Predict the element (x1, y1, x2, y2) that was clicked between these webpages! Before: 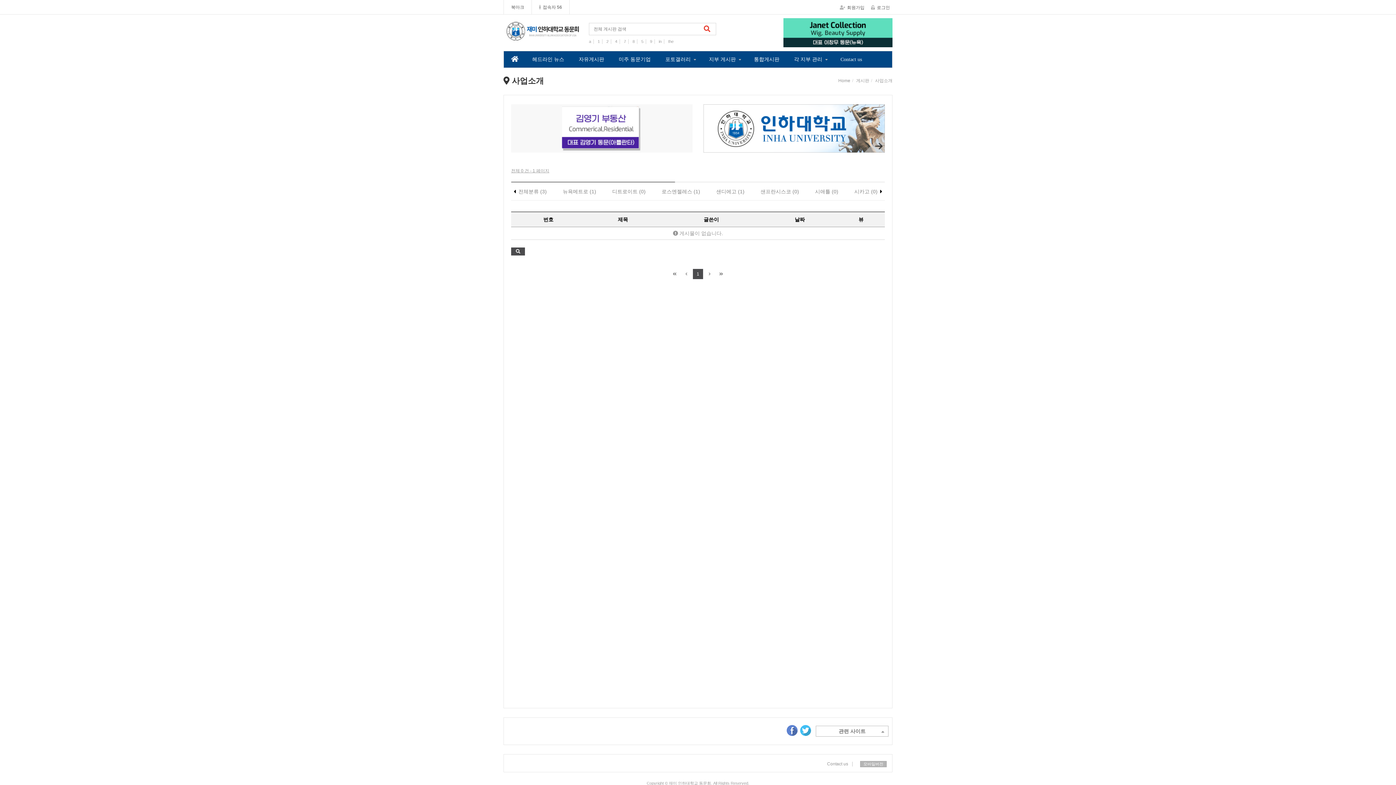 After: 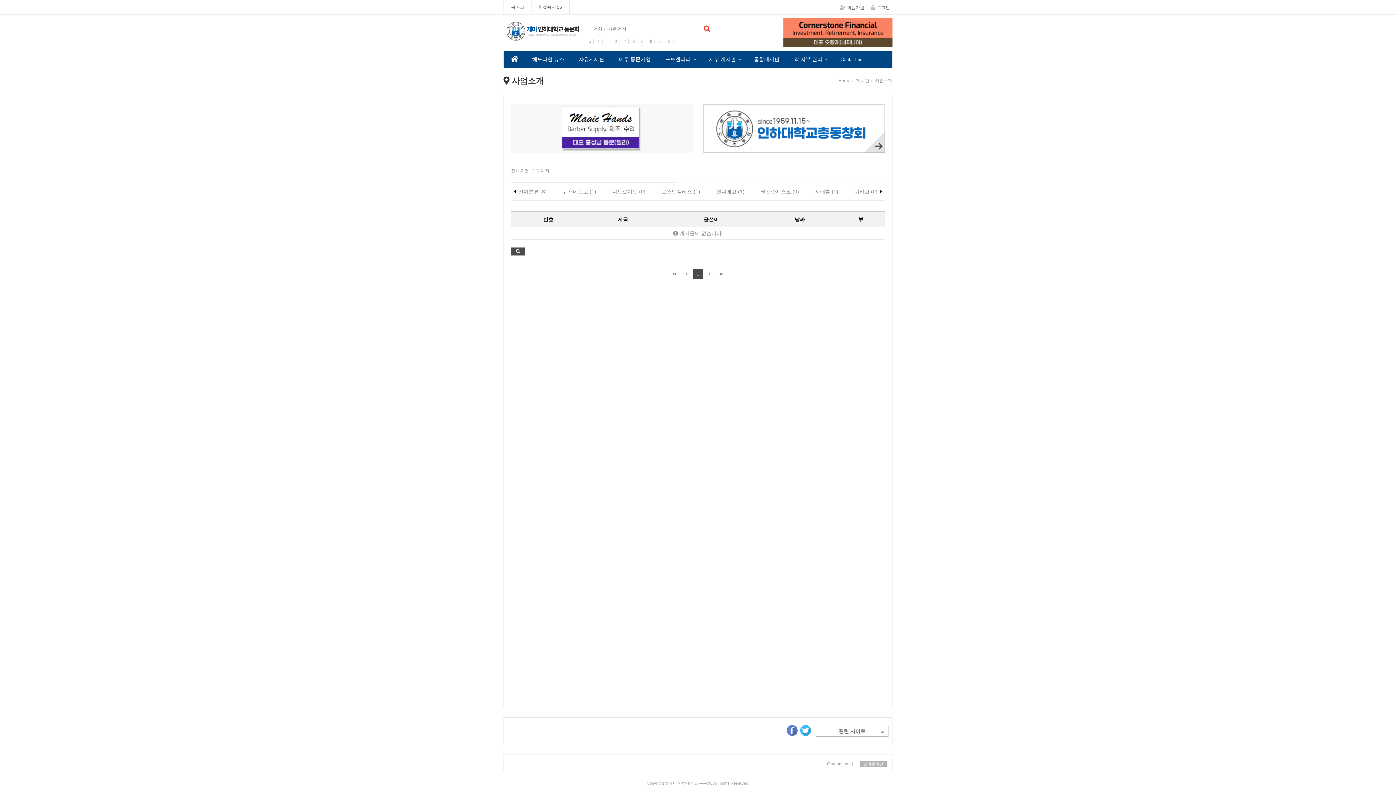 Action: label: 5 of 7 bbox: (609, 144, 616, 151)